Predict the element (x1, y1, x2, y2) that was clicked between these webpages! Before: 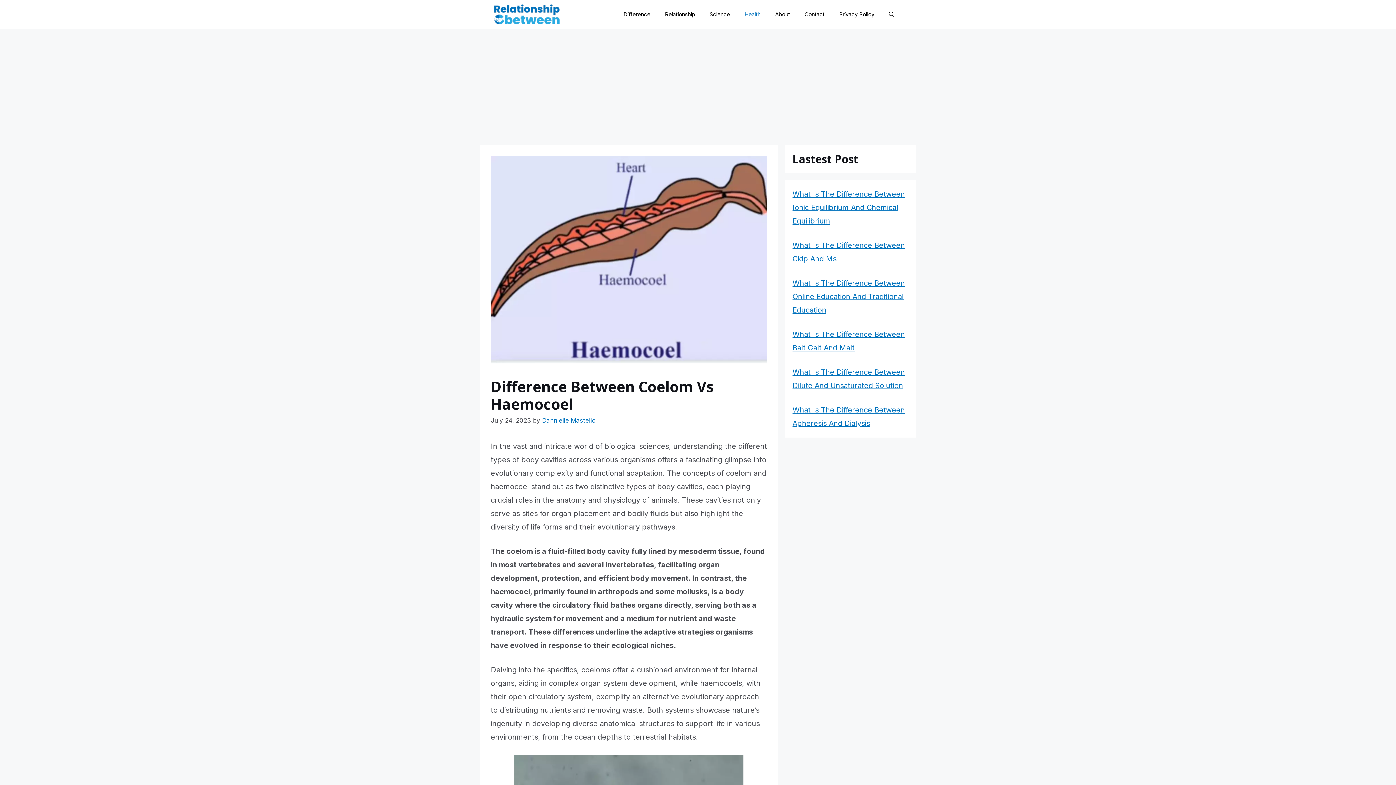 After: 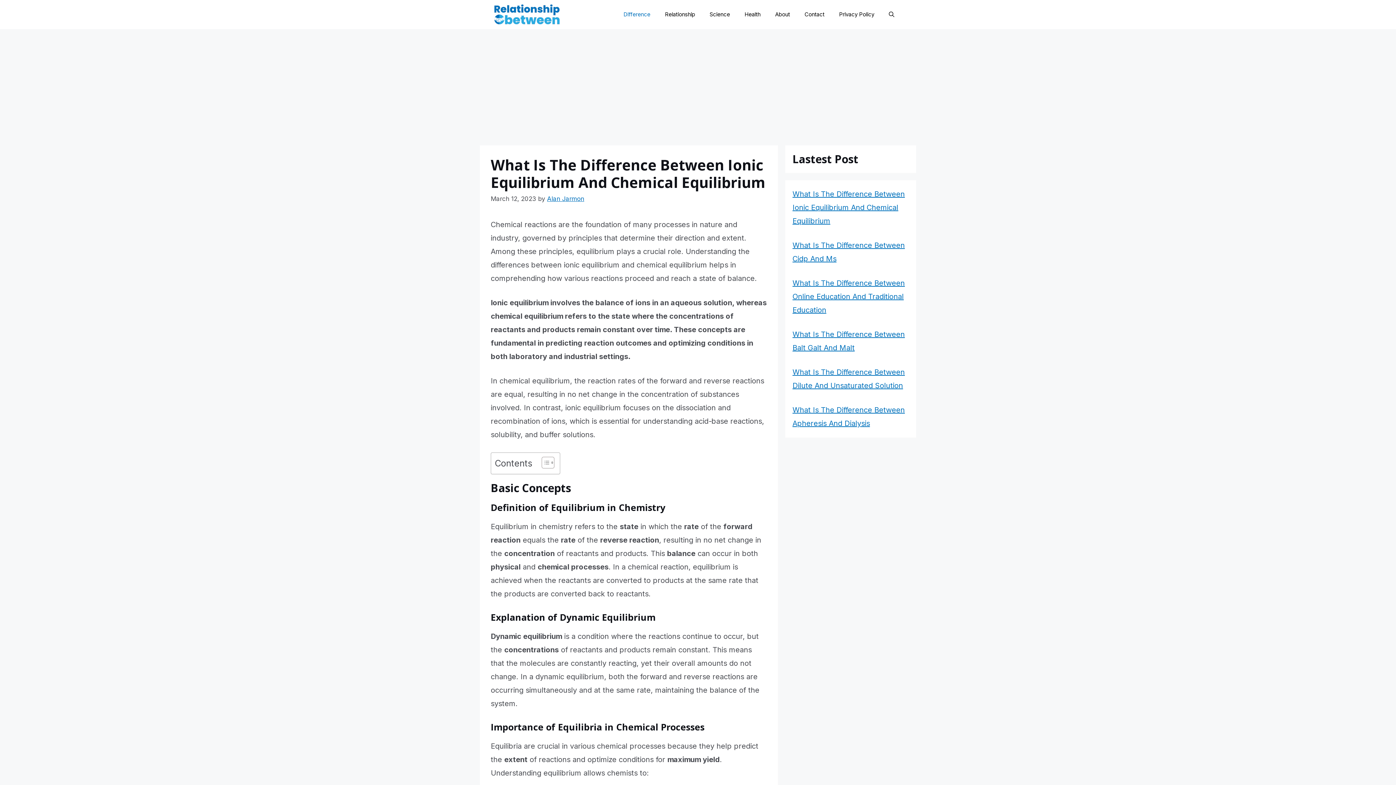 Action: bbox: (792, 189, 905, 225) label: What Is The Difference Between Ionic Equilibrium And Chemical Equilibrium